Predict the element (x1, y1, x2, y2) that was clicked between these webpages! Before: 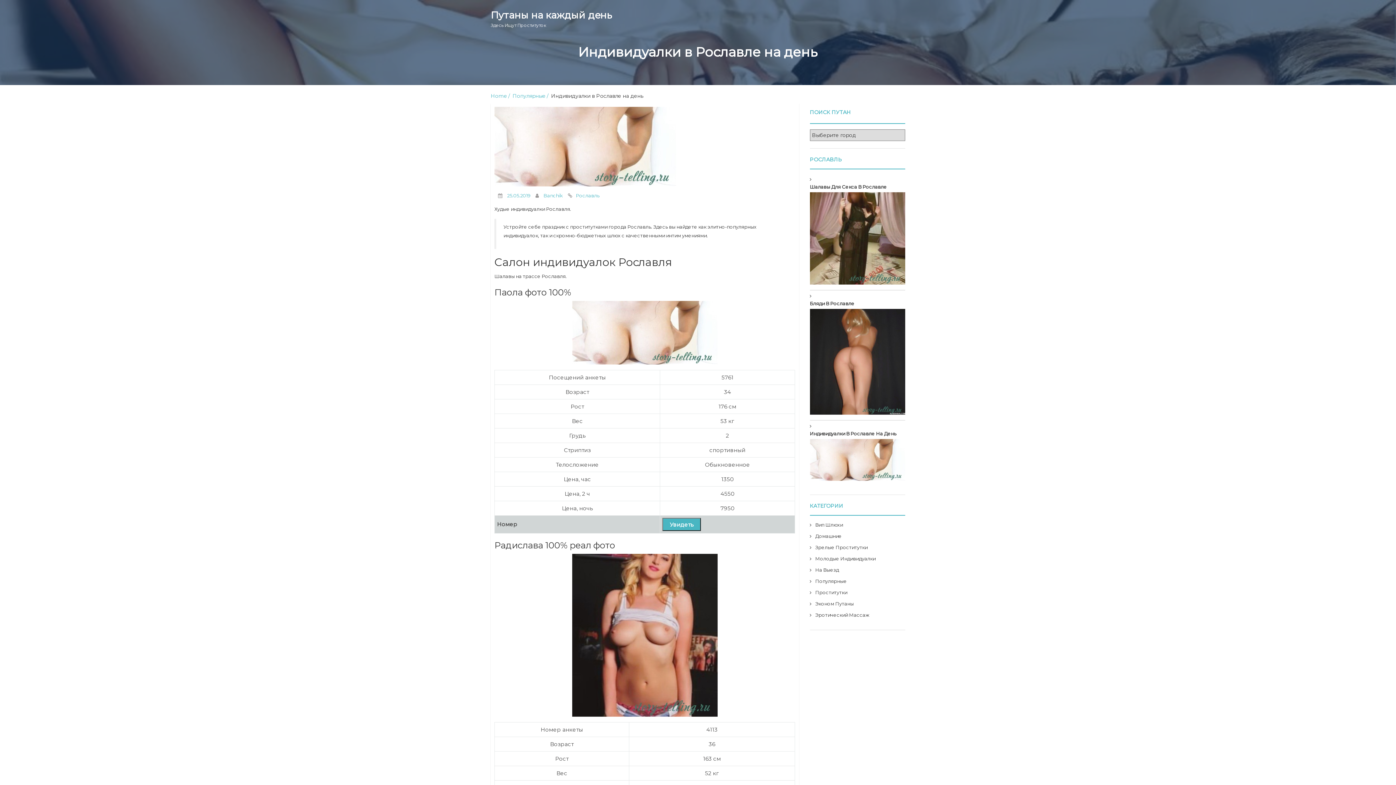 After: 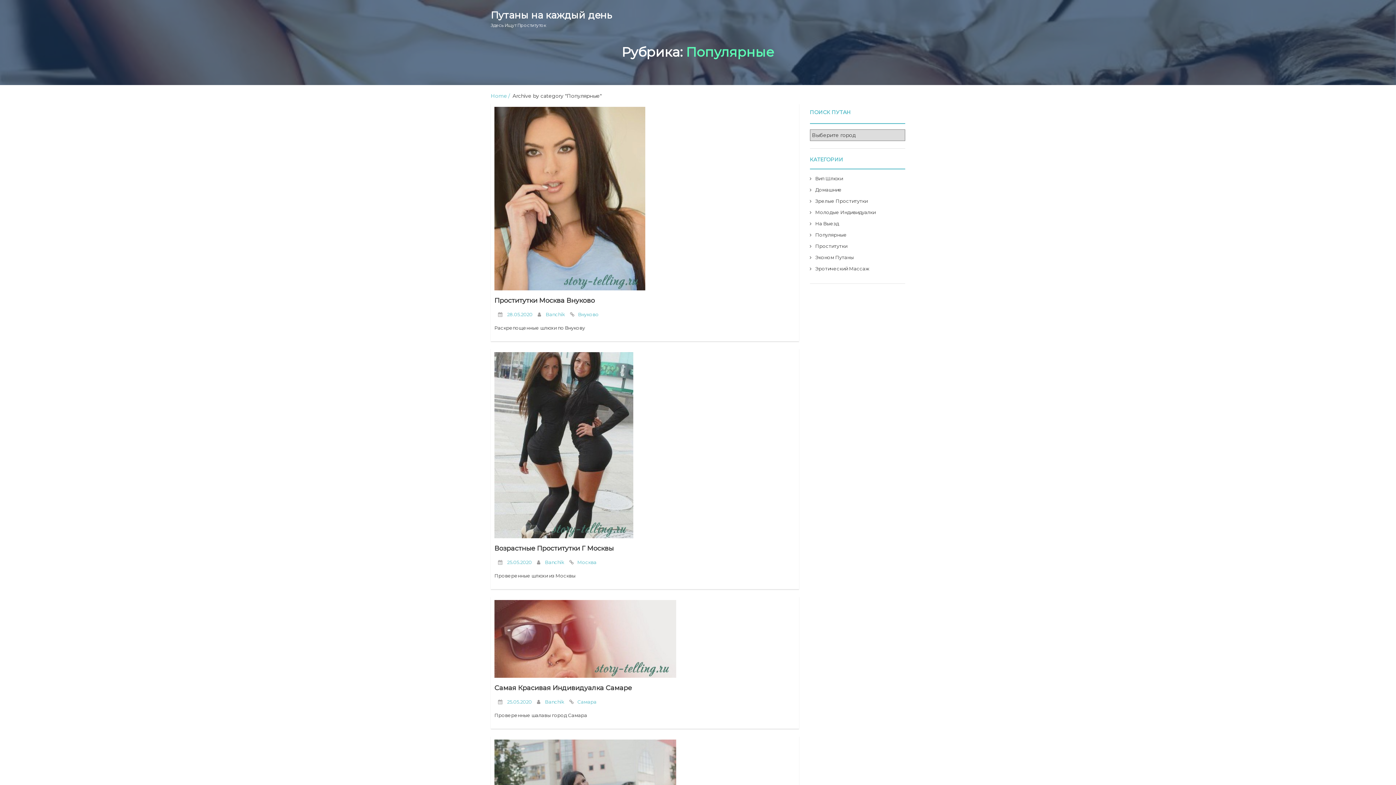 Action: bbox: (815, 578, 847, 584) label: Популярные